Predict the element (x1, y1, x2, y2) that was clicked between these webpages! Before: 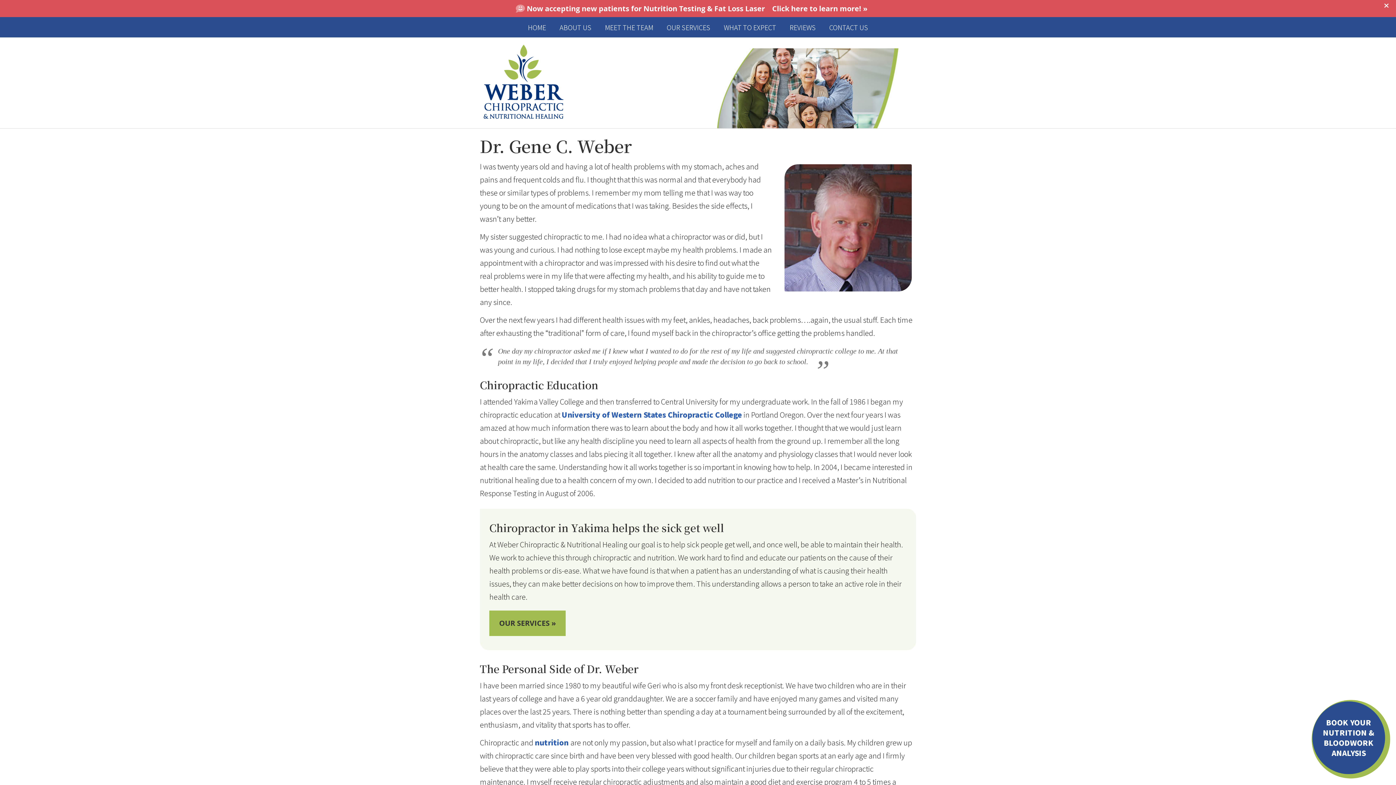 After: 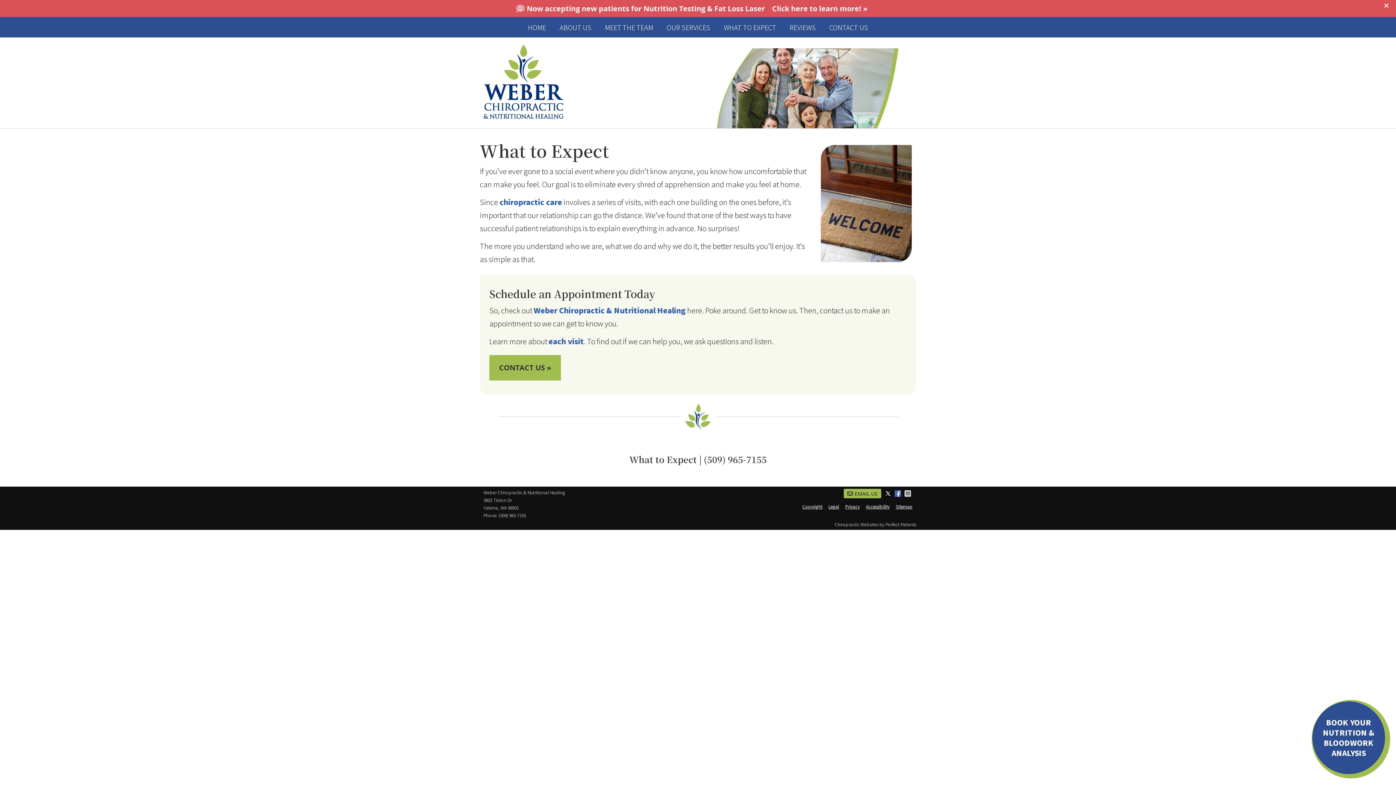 Action: label: WHAT TO EXPECT bbox: (717, 20, 783, 33)